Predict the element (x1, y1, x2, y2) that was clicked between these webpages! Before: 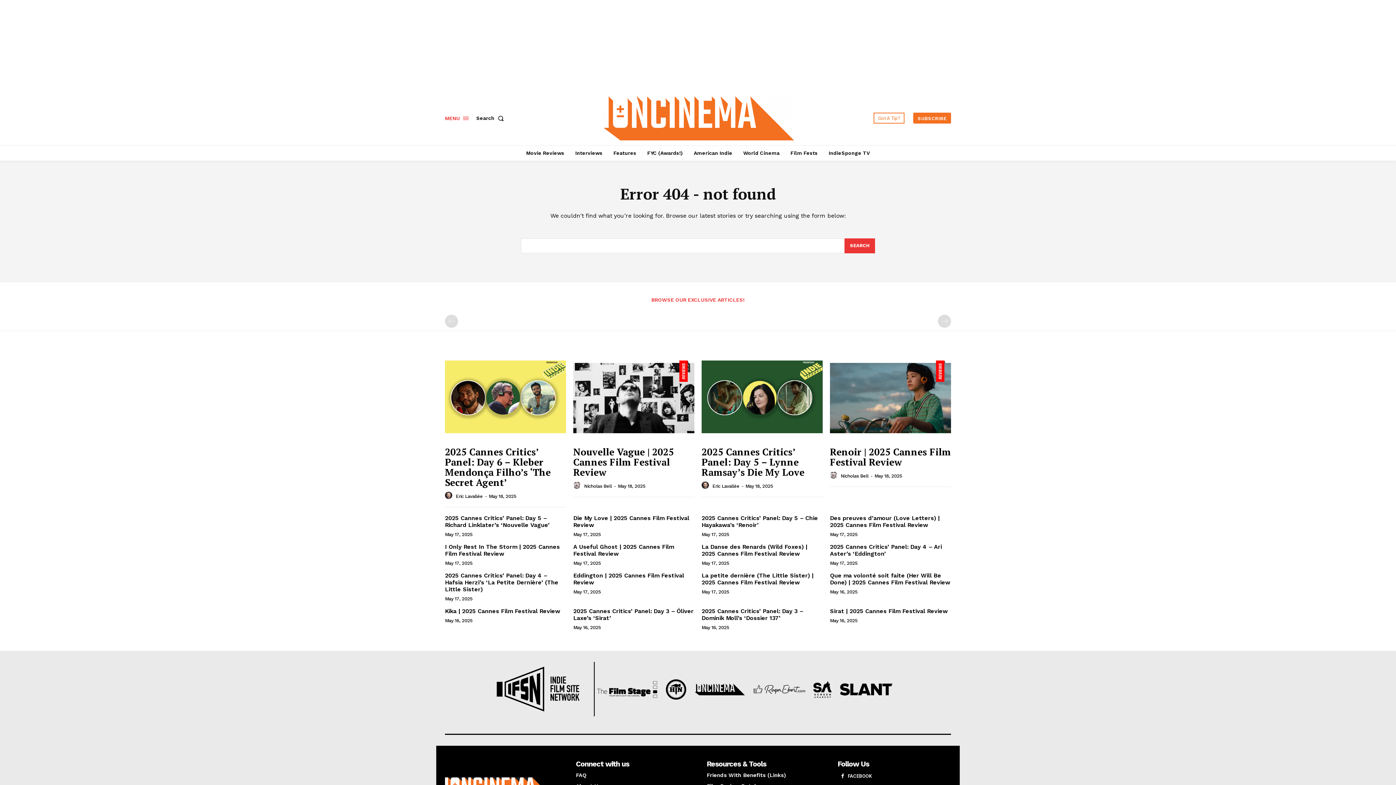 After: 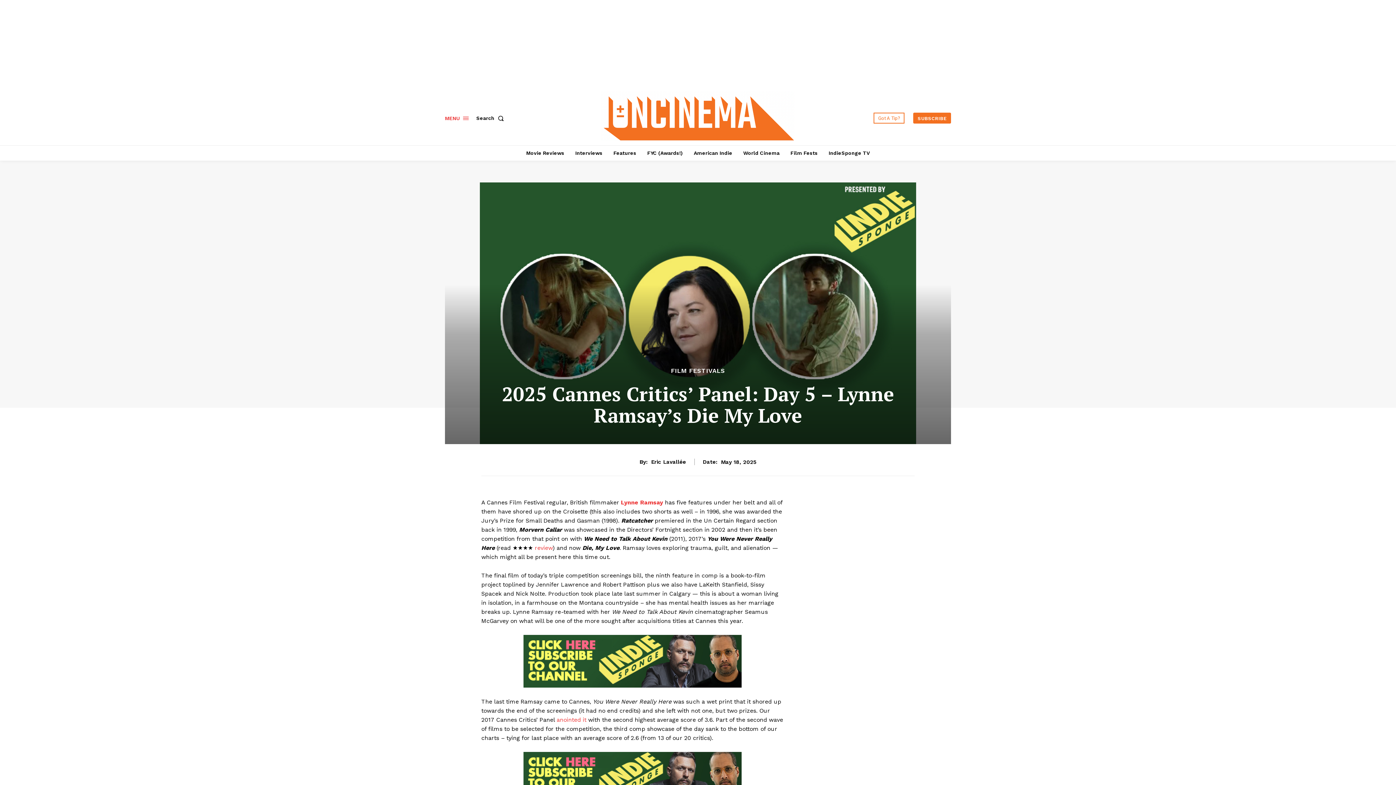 Action: bbox: (701, 445, 804, 478) label: 2025 Cannes Critics’ Panel: Day 5 – Lynne Ramsay’s Die My Love